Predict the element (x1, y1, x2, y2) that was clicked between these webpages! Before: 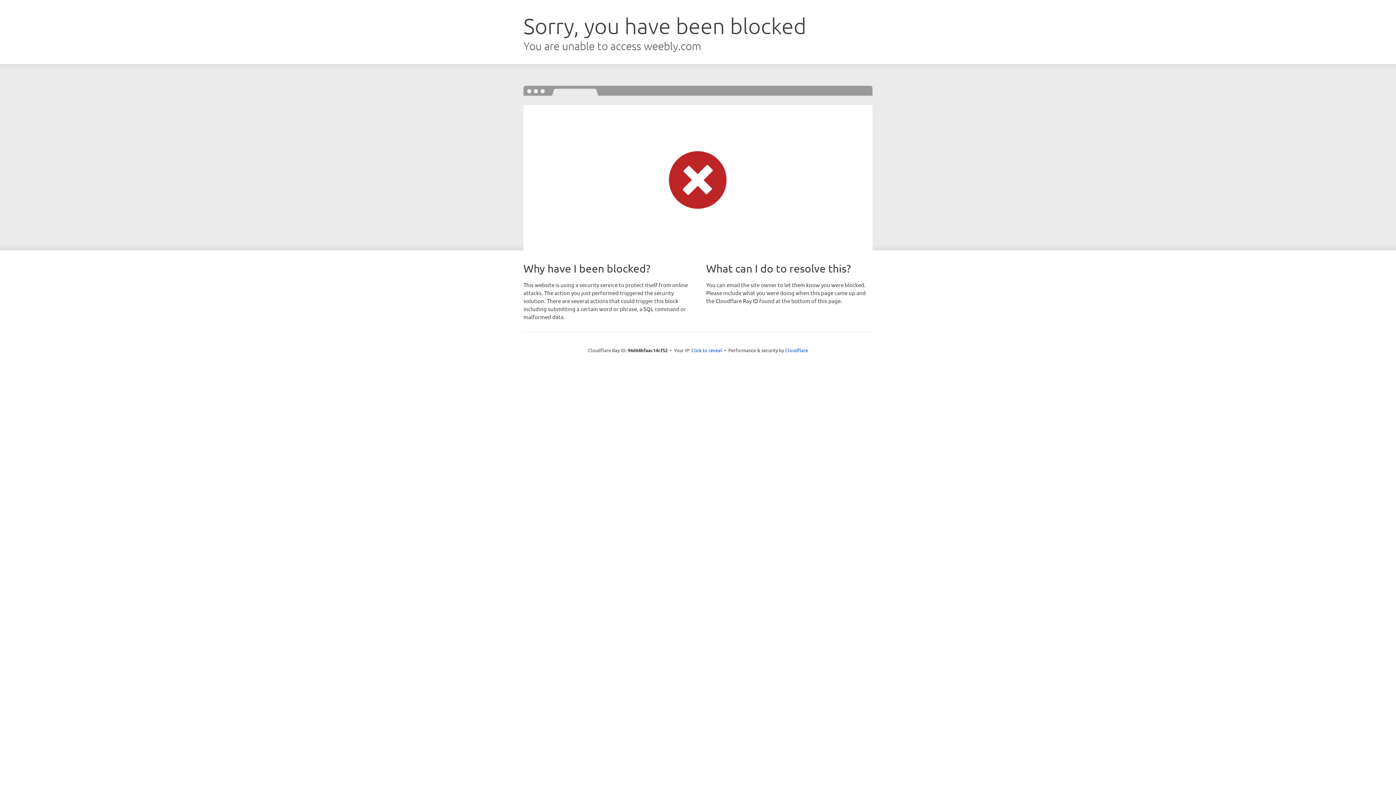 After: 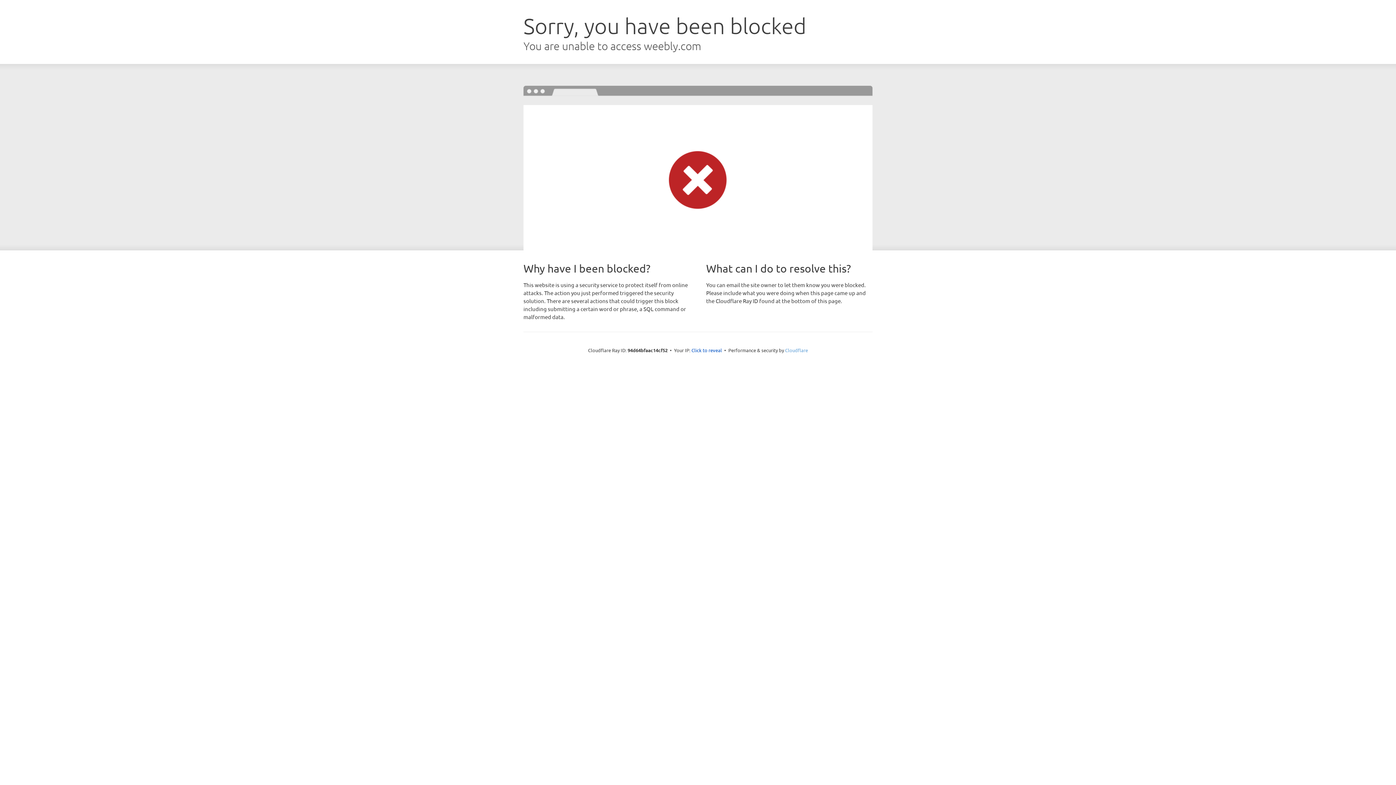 Action: bbox: (785, 347, 808, 353) label: Cloudflare